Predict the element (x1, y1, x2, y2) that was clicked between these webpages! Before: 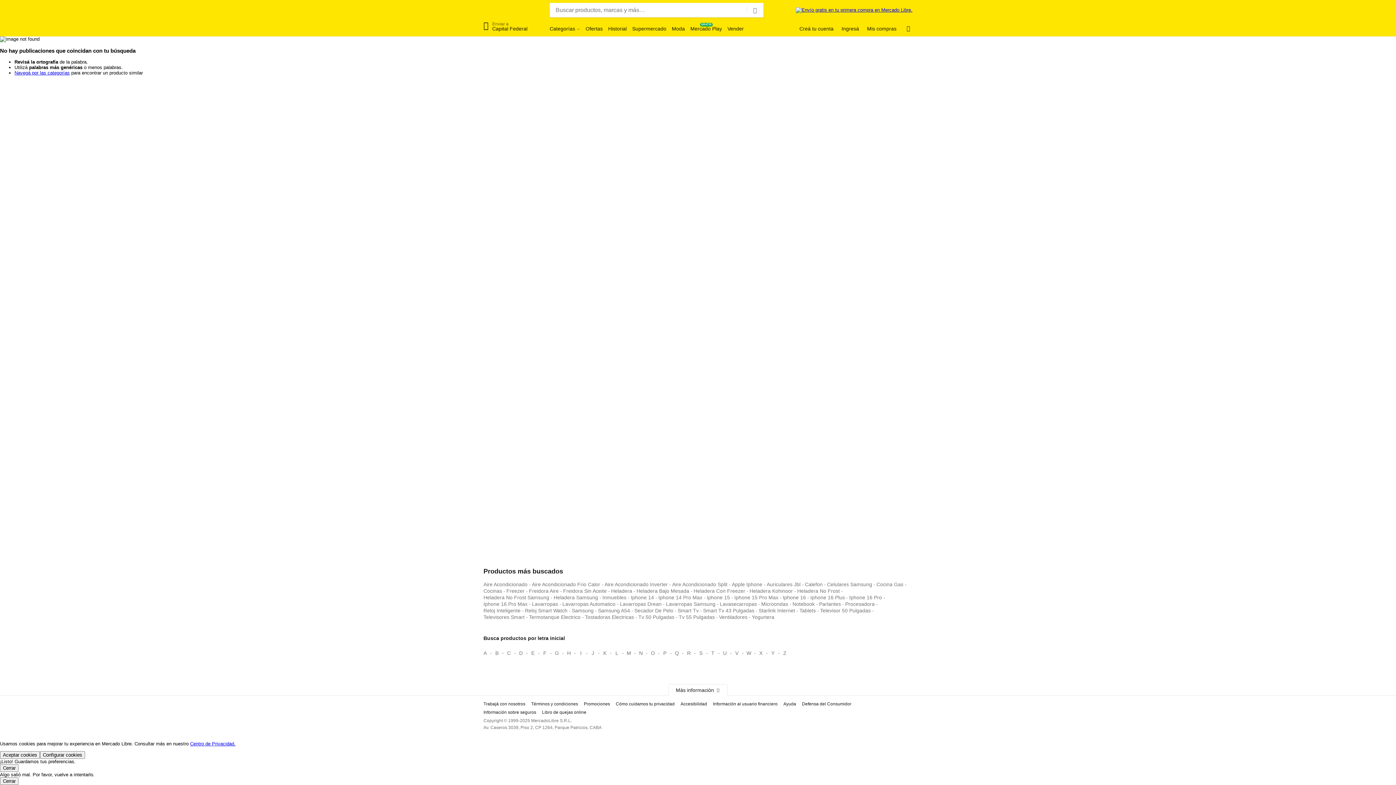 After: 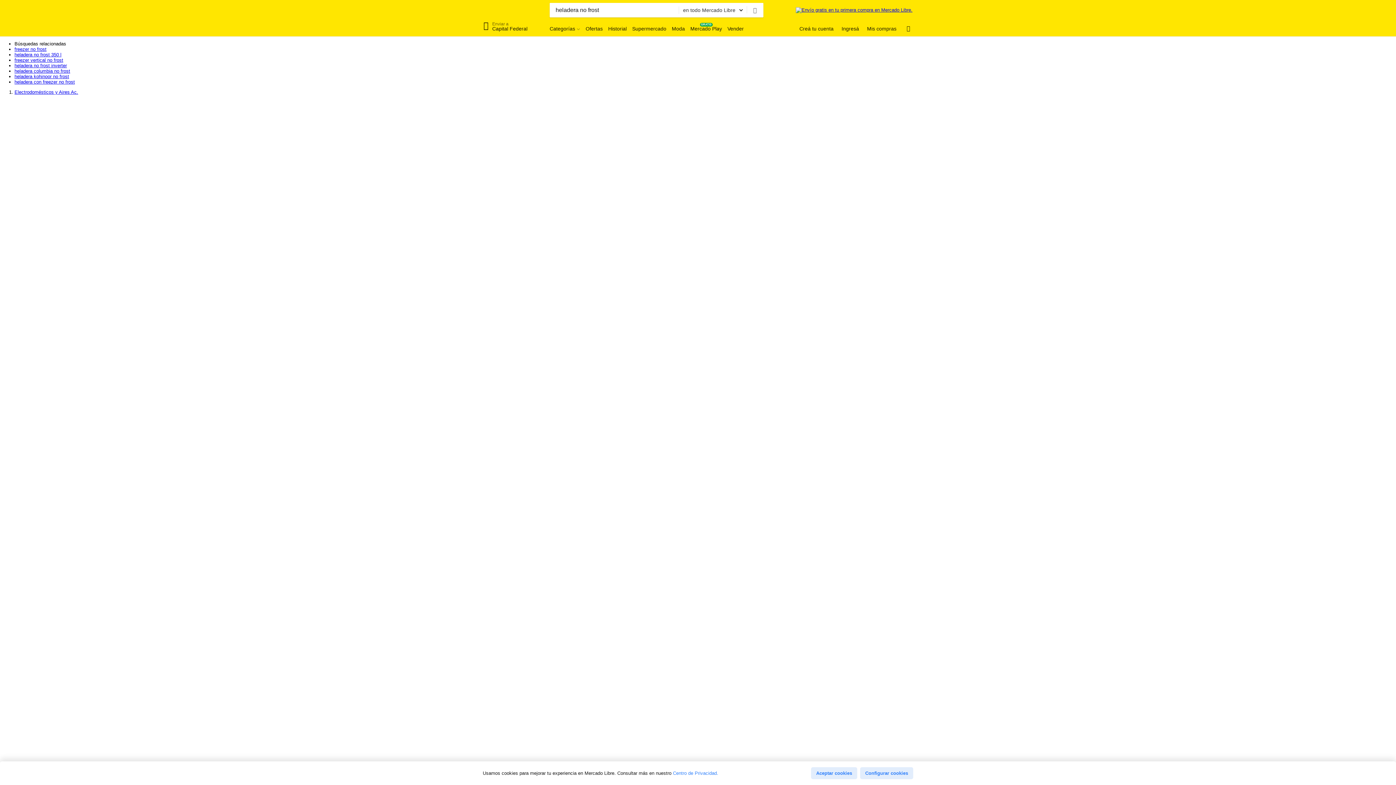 Action: label: heladera no frost bbox: (797, 588, 840, 597)